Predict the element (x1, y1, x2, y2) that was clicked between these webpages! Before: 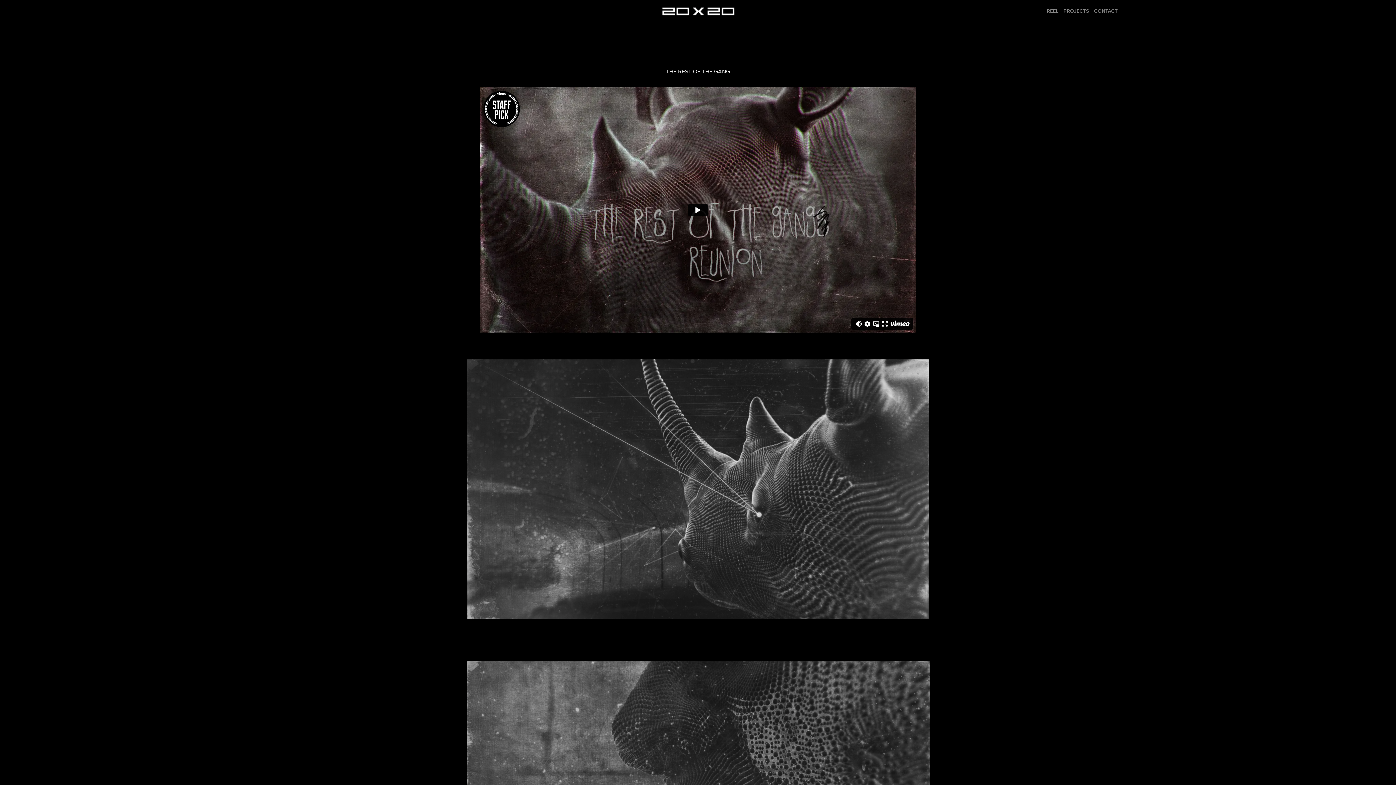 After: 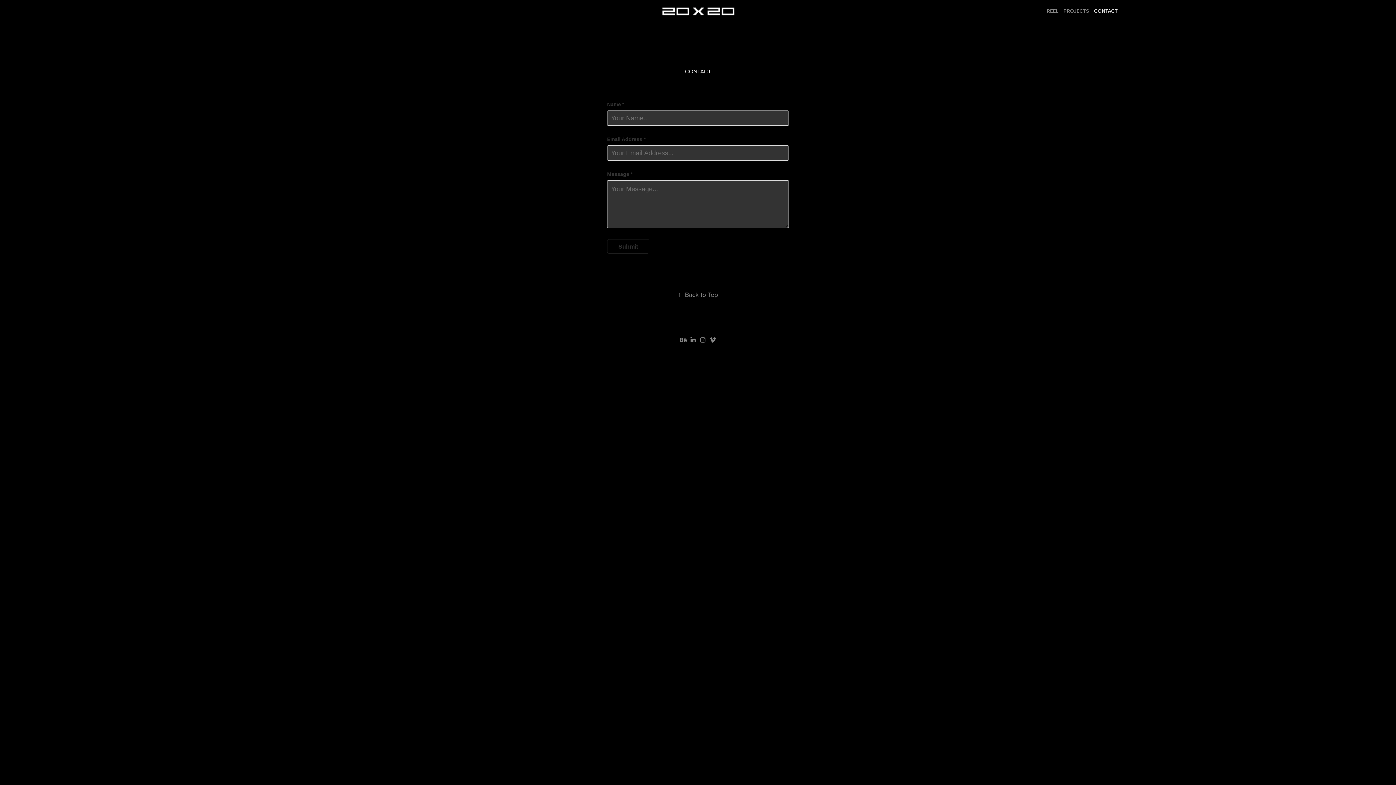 Action: label: CONTACT bbox: (1094, 7, 1117, 14)